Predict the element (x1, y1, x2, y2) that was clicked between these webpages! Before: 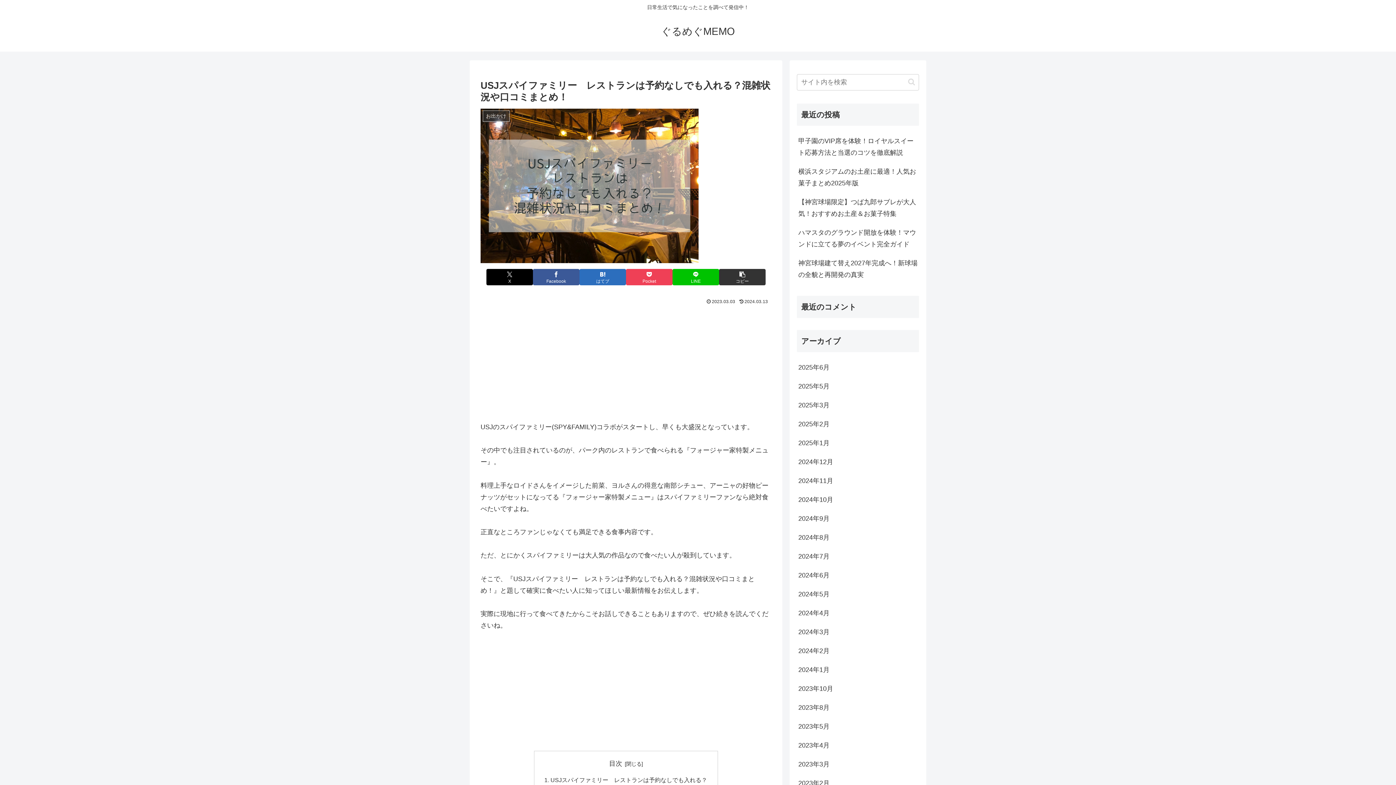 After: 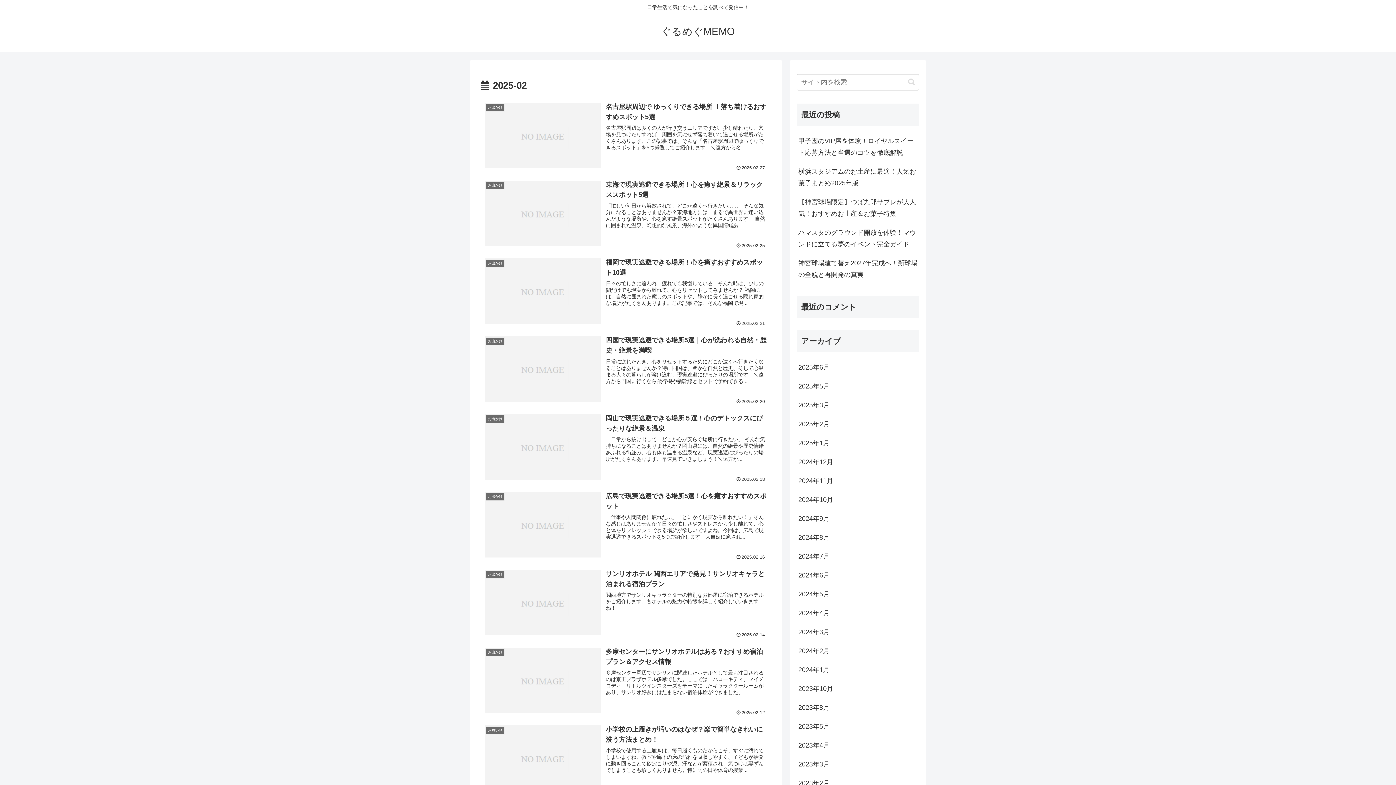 Action: bbox: (797, 414, 919, 433) label: 2025年2月